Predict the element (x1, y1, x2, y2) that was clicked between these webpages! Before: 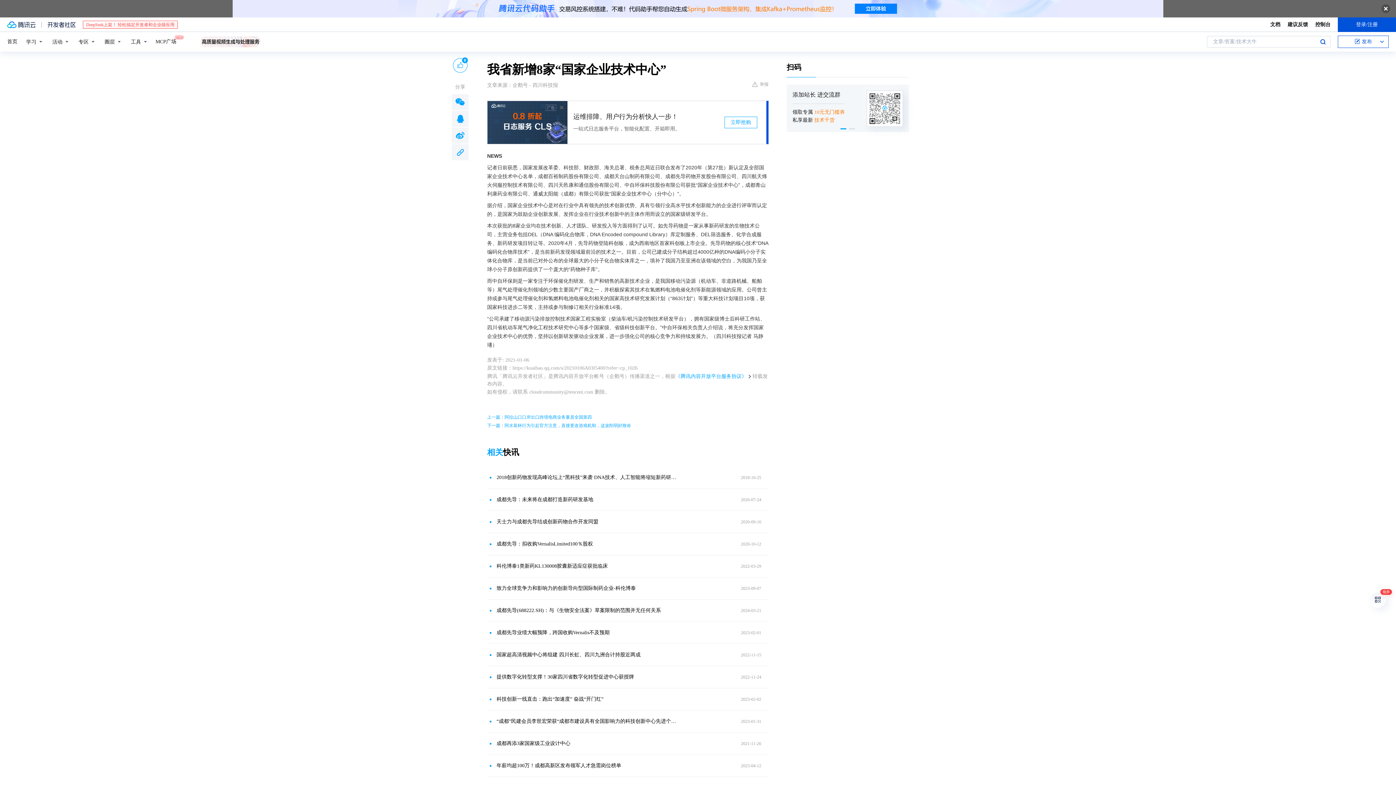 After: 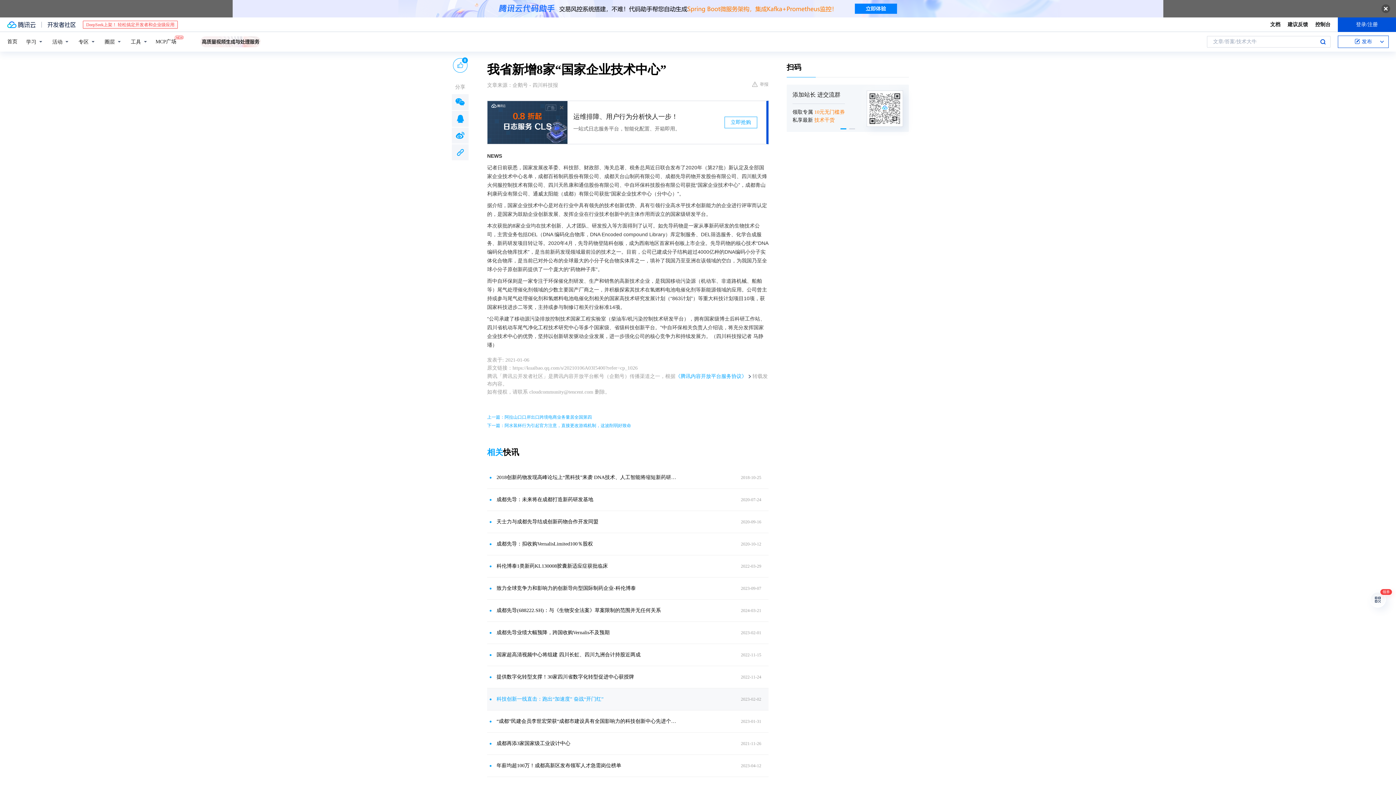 Action: bbox: (496, 696, 677, 703) label: 科技创新一线直击：跑出“加速度” 奋战“开门红”